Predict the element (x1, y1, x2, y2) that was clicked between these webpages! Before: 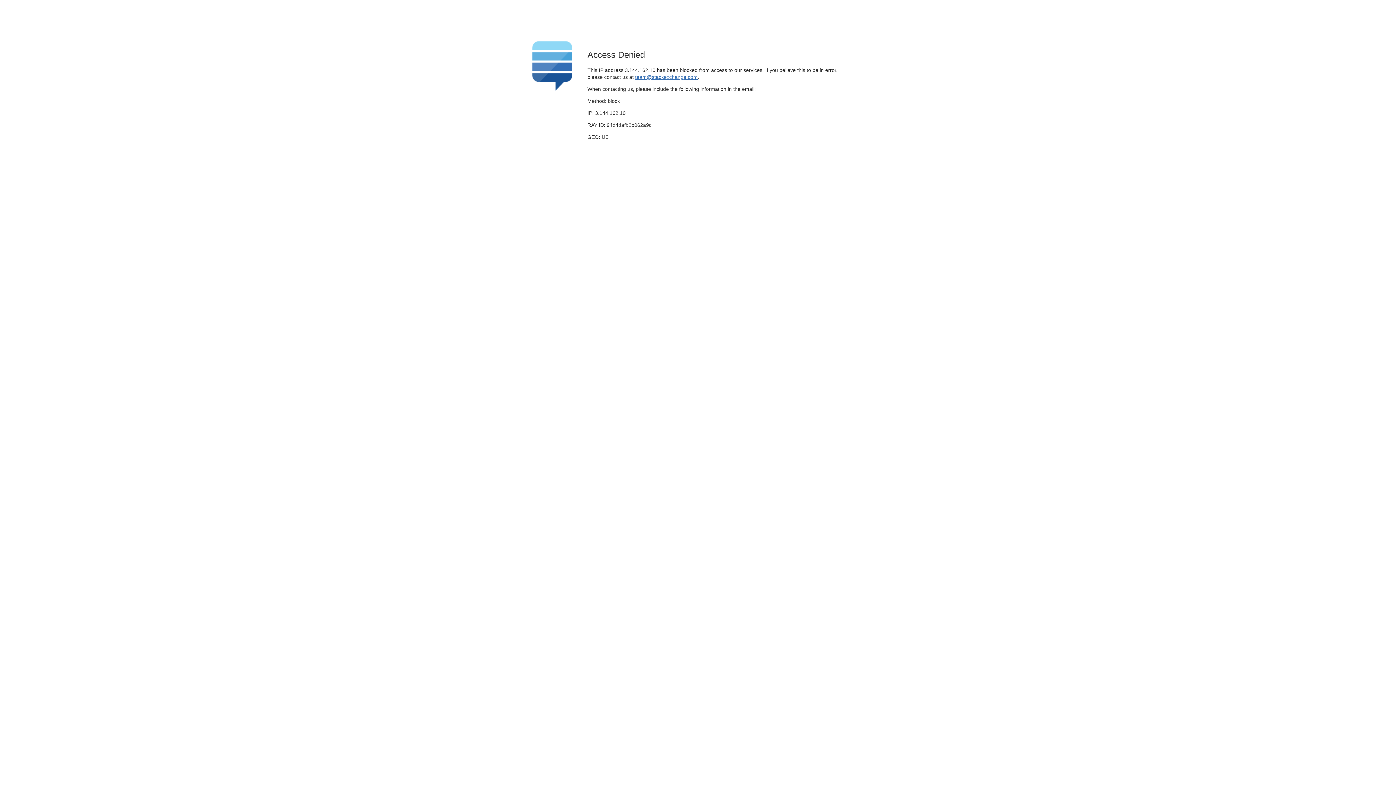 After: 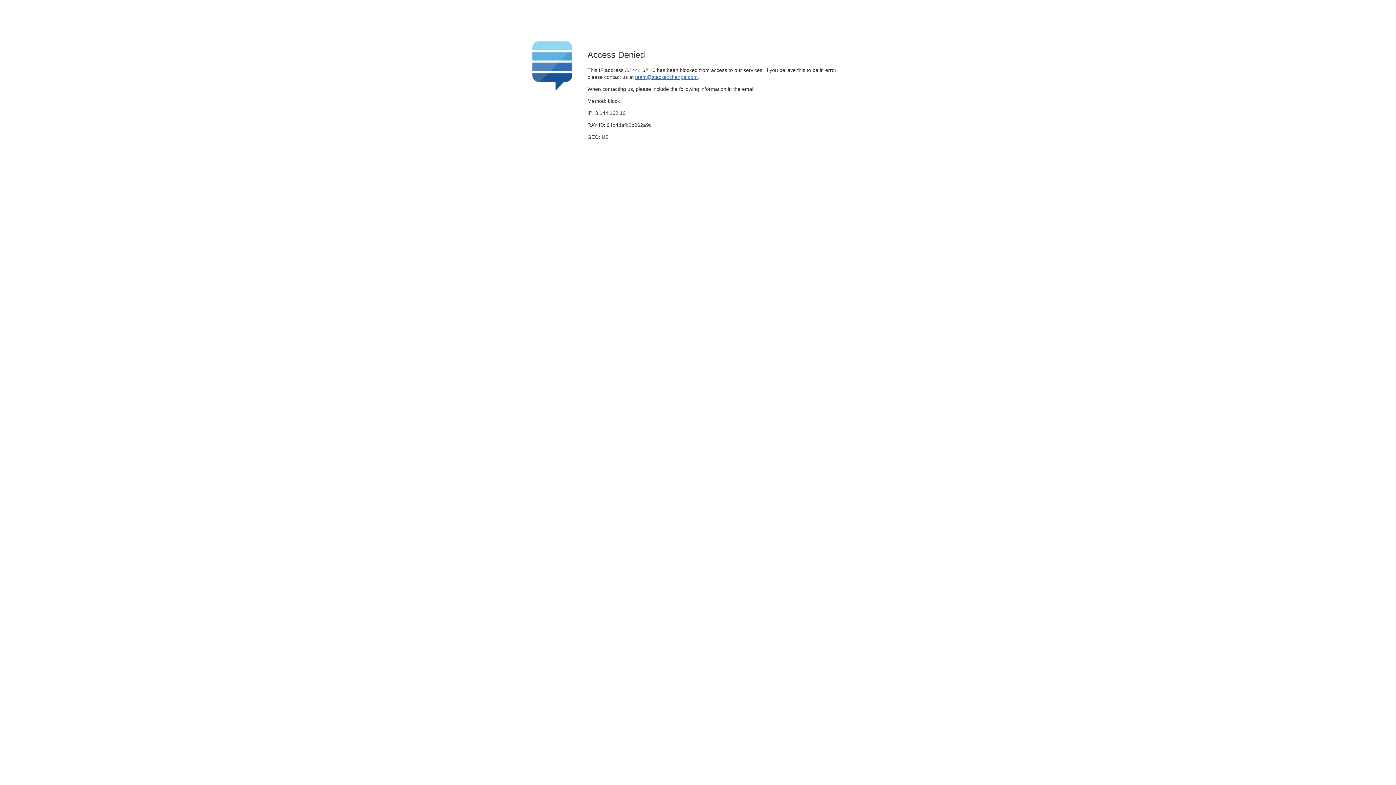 Action: label: team@stackexchange.com bbox: (635, 74, 697, 79)